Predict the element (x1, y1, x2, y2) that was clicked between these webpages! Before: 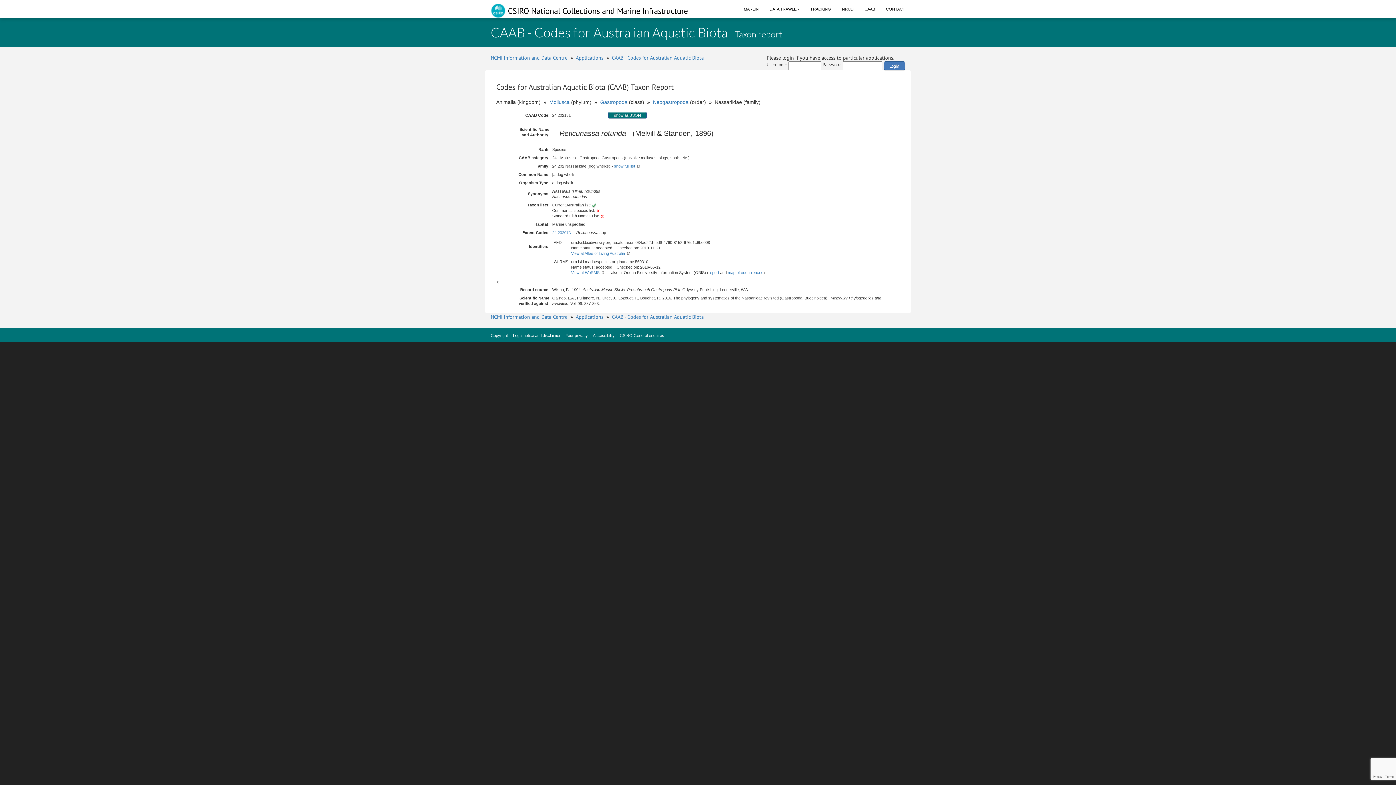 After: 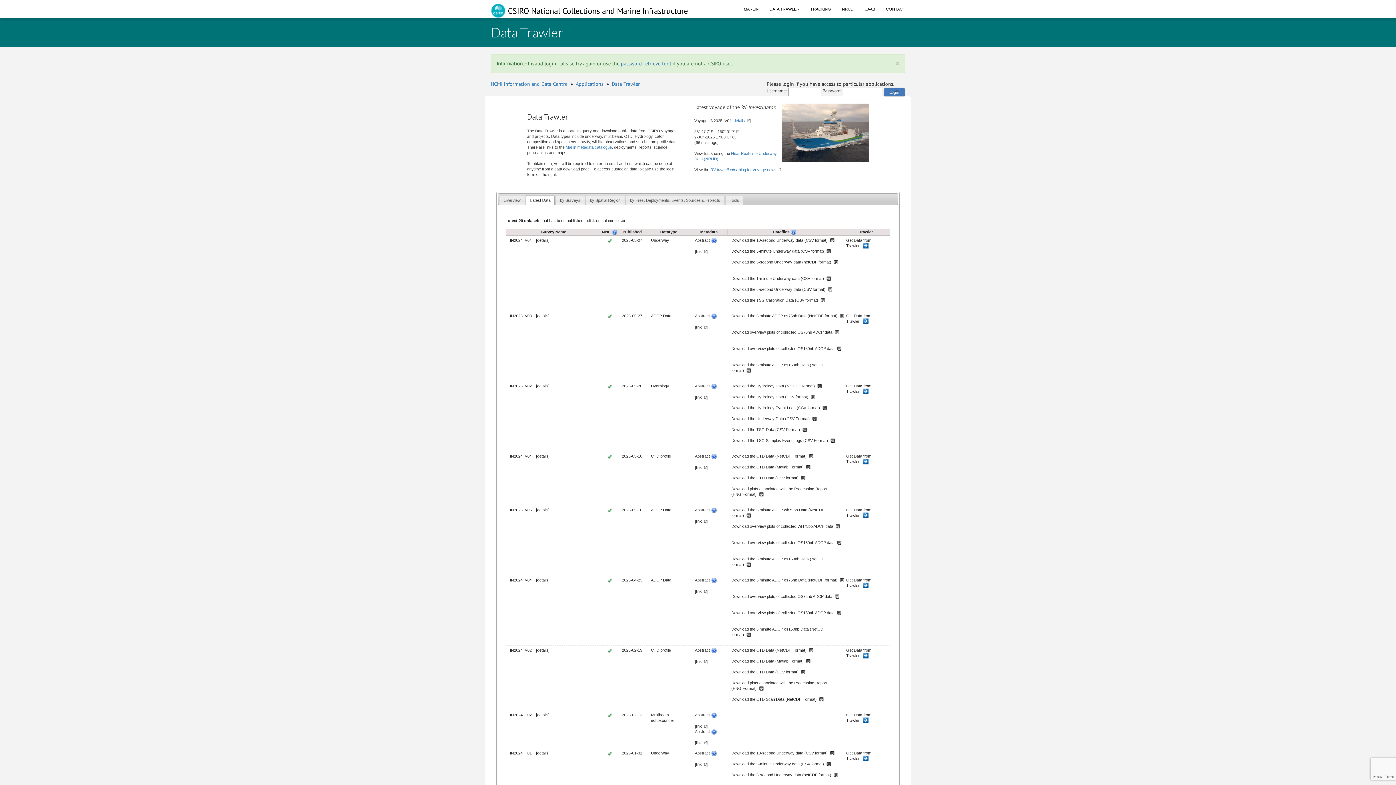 Action: label: Login bbox: (884, 61, 905, 70)